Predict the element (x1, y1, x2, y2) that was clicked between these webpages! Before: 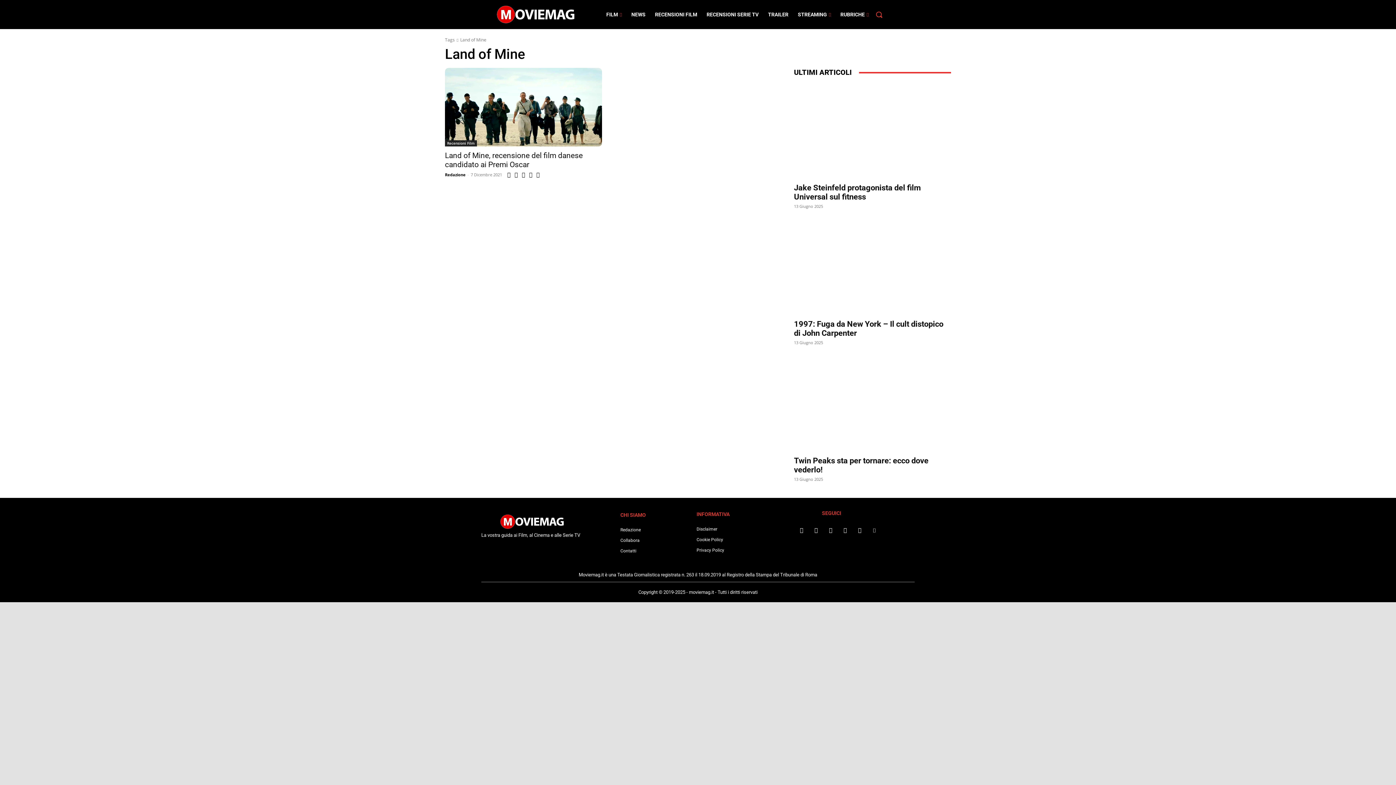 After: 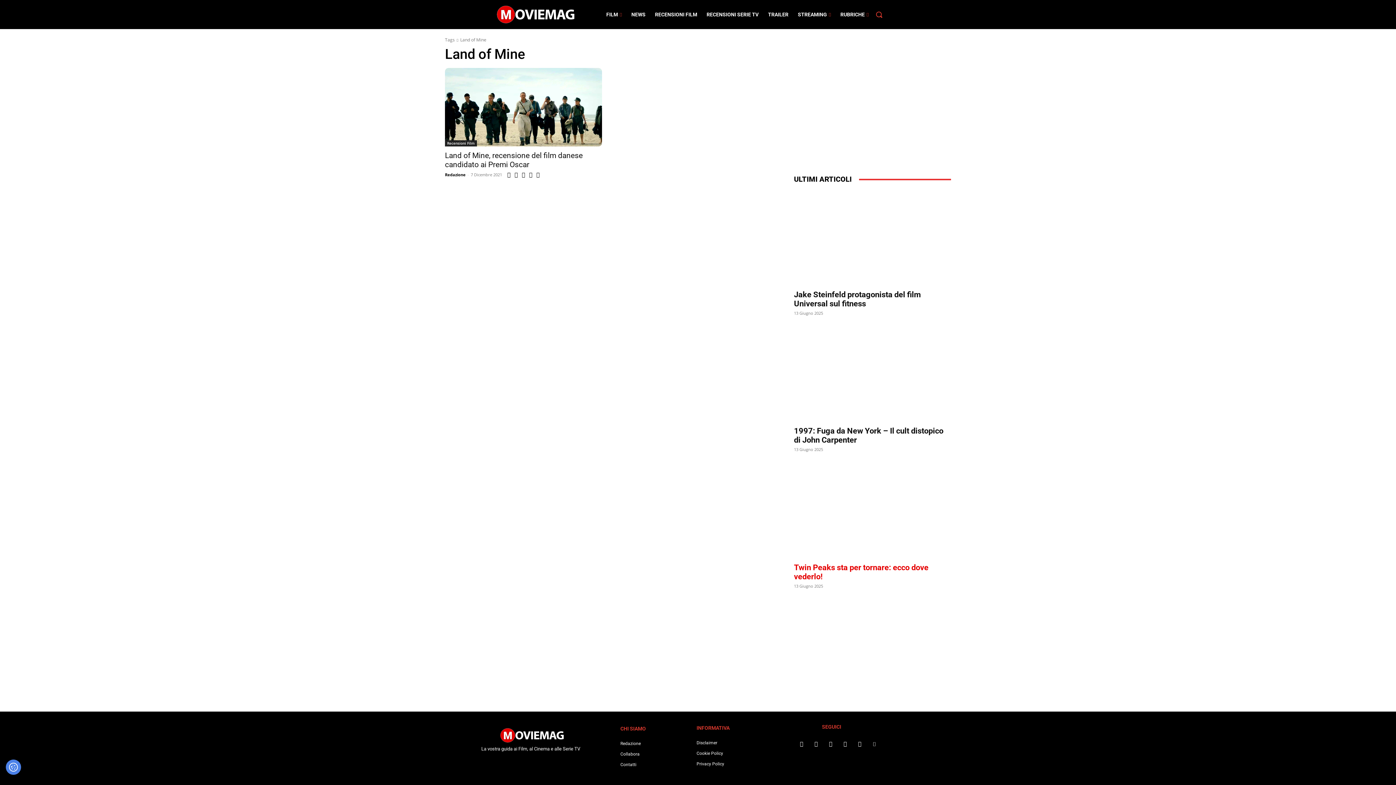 Action: bbox: (826, 526, 835, 534)